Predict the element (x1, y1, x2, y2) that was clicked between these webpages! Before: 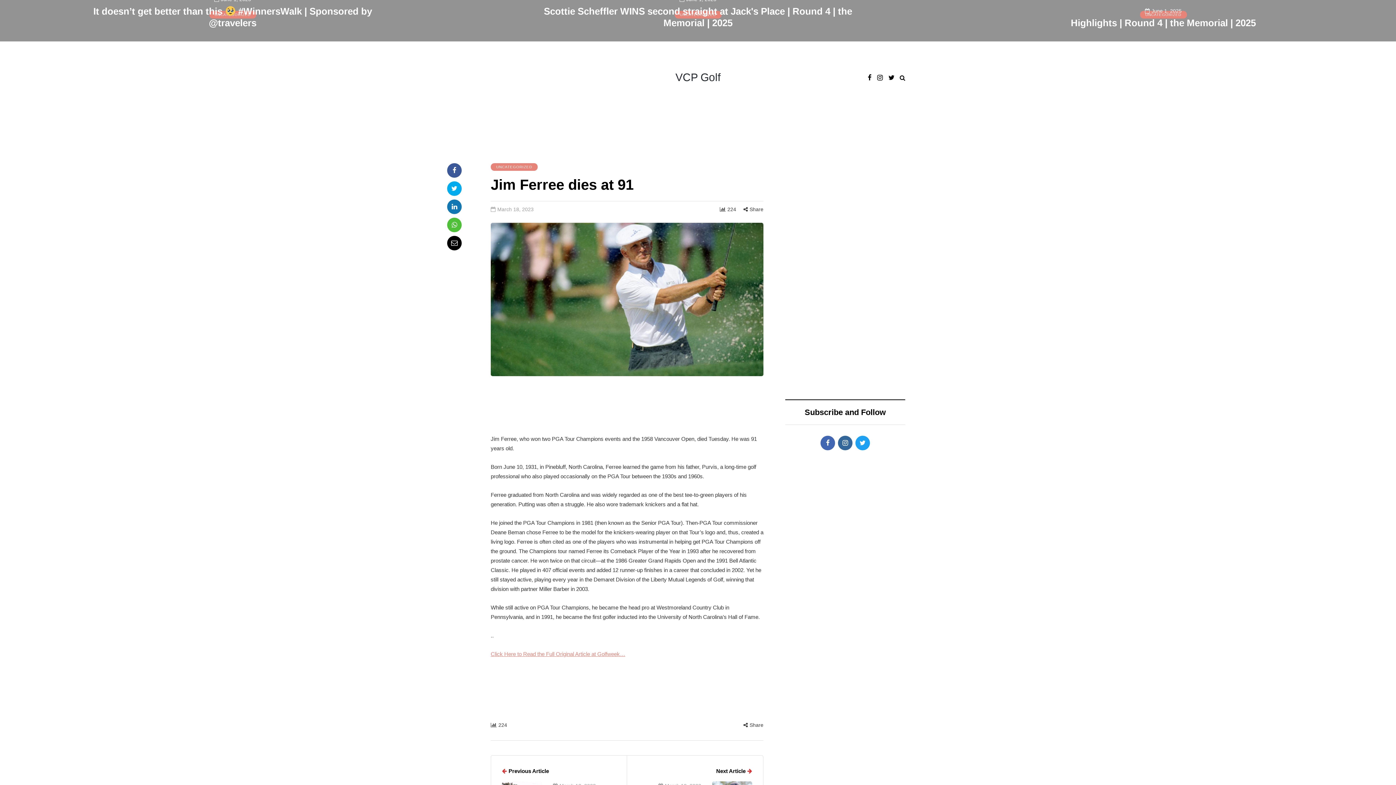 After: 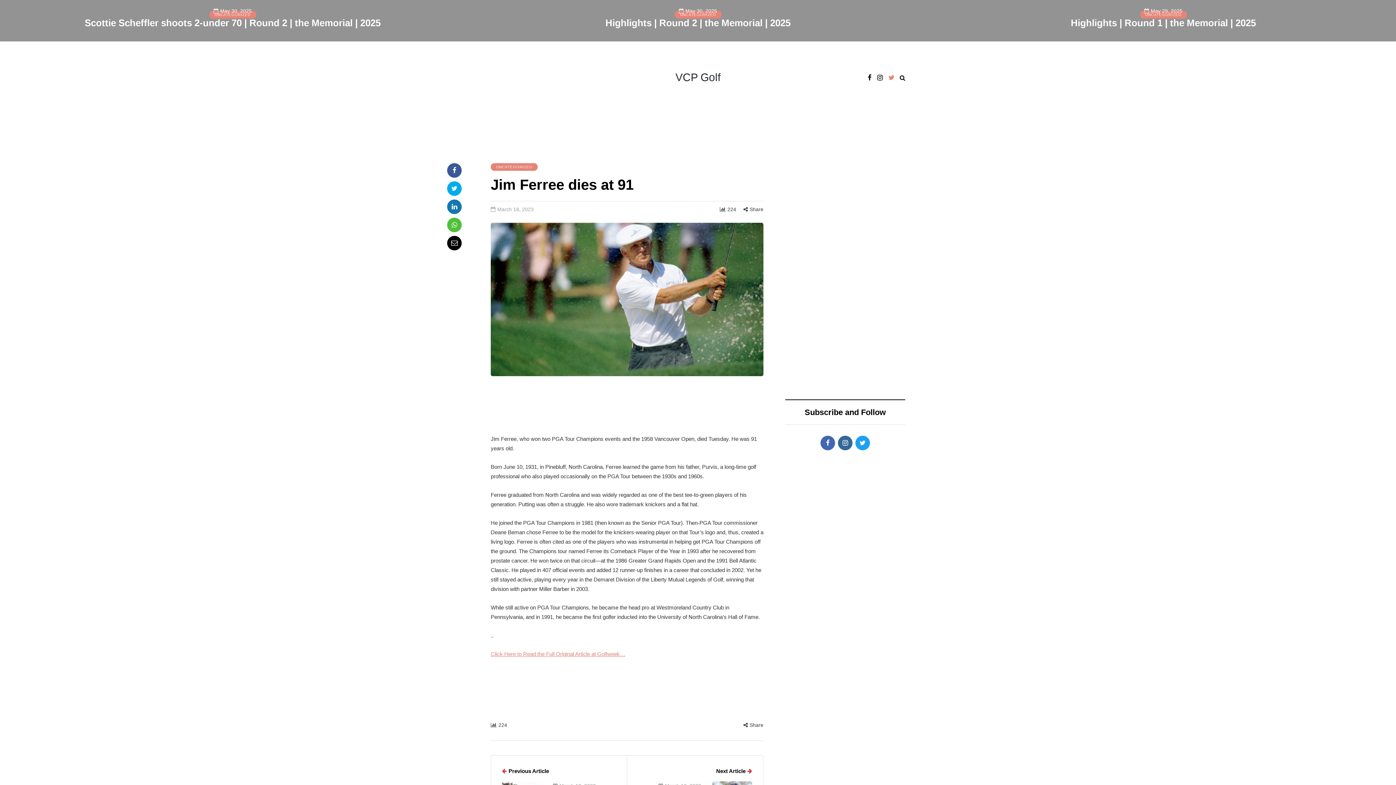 Action: bbox: (888, 72, 894, 83)